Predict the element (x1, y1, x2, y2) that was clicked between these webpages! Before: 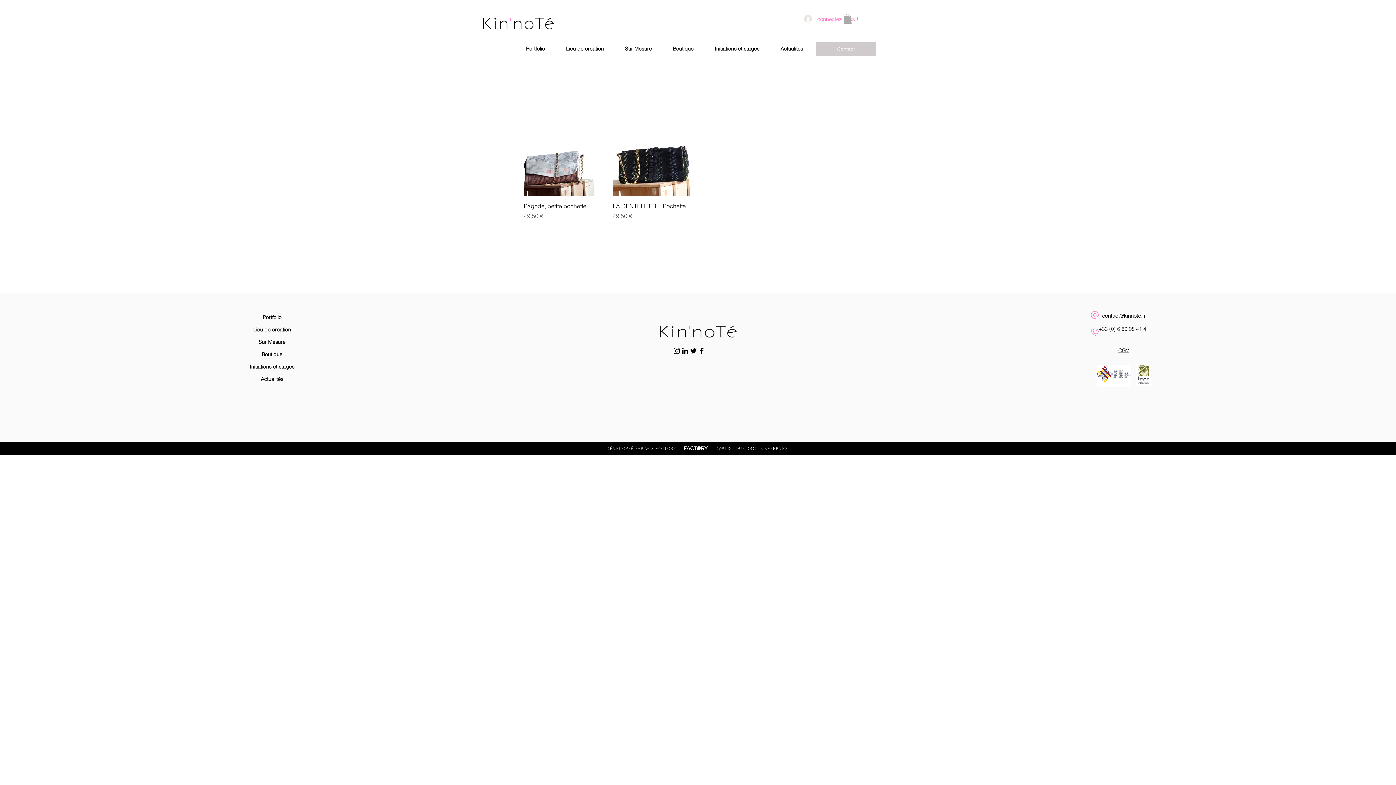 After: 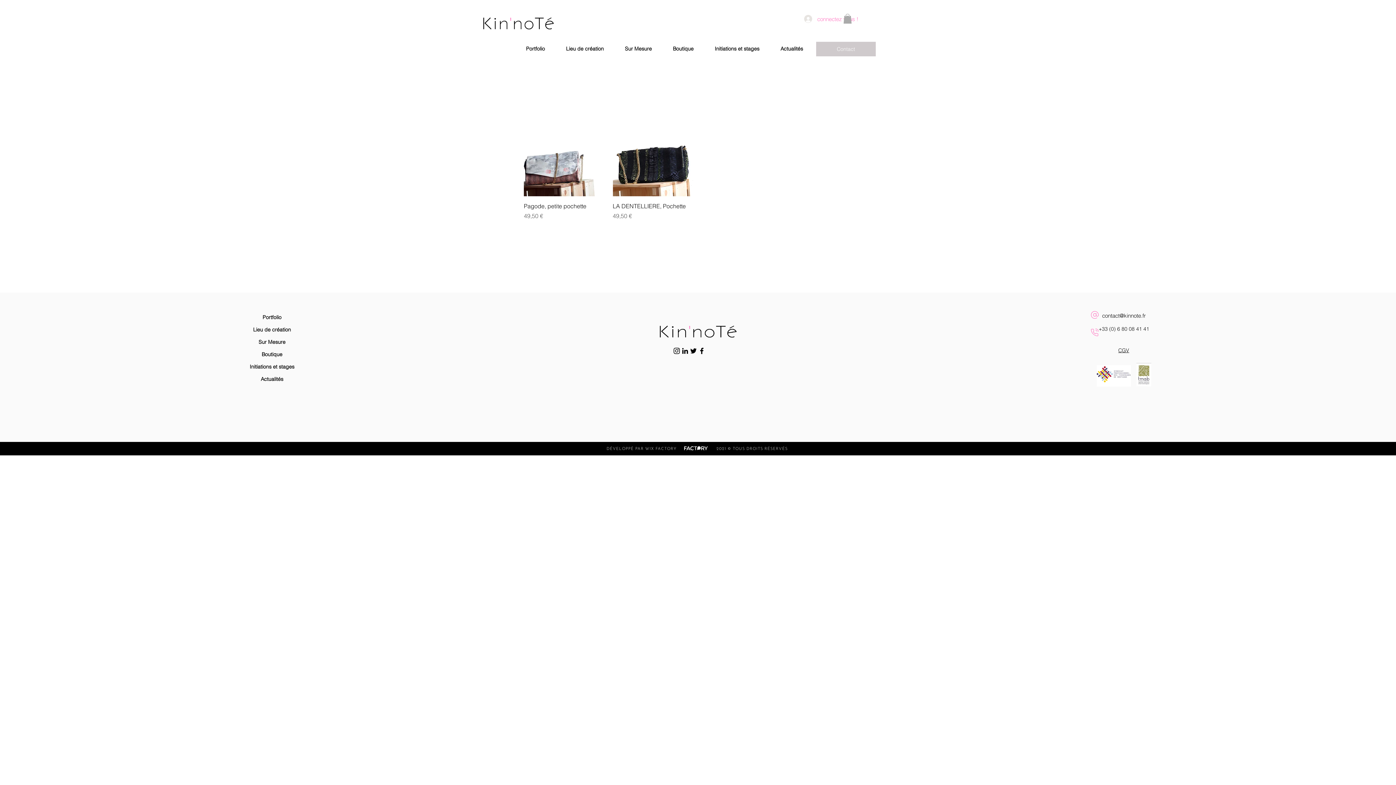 Action: bbox: (672, 346, 681, 355)